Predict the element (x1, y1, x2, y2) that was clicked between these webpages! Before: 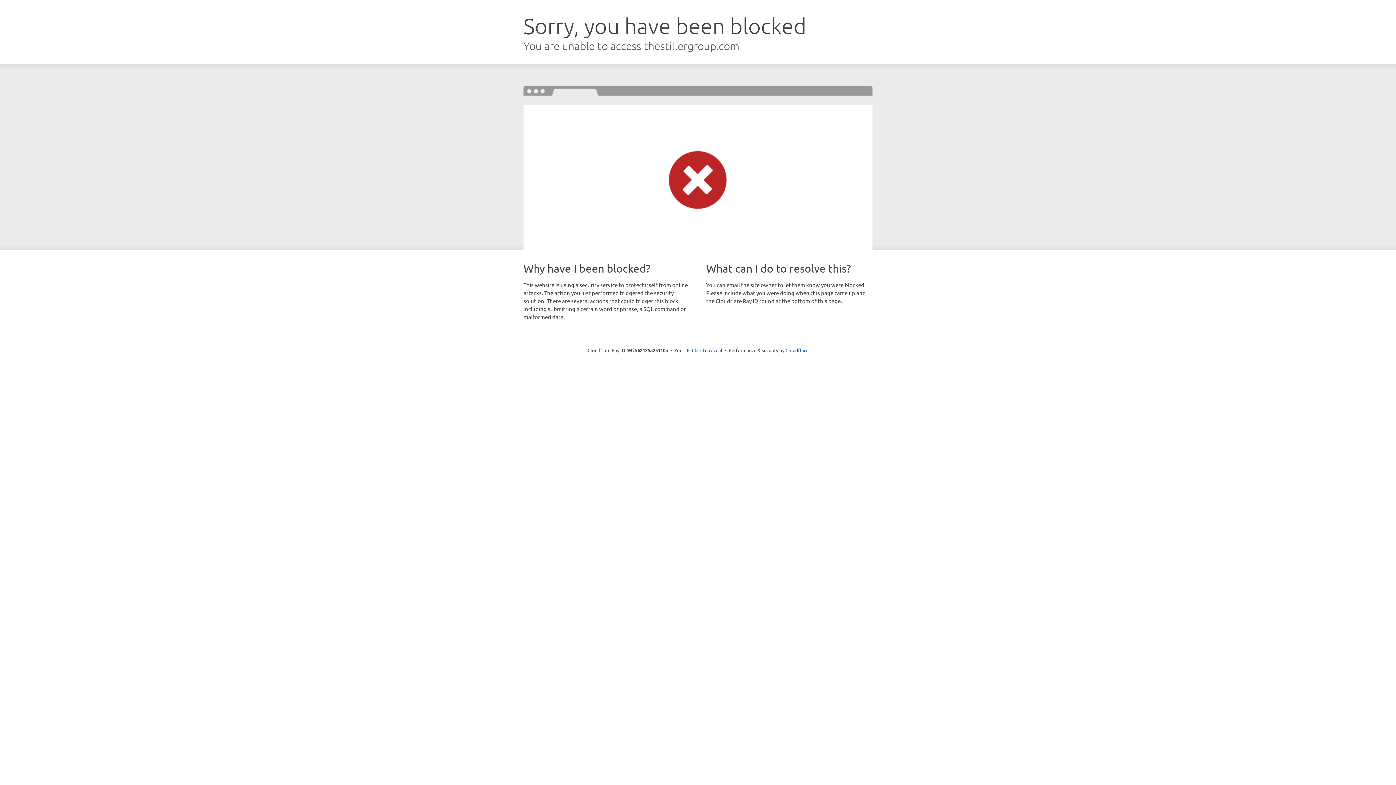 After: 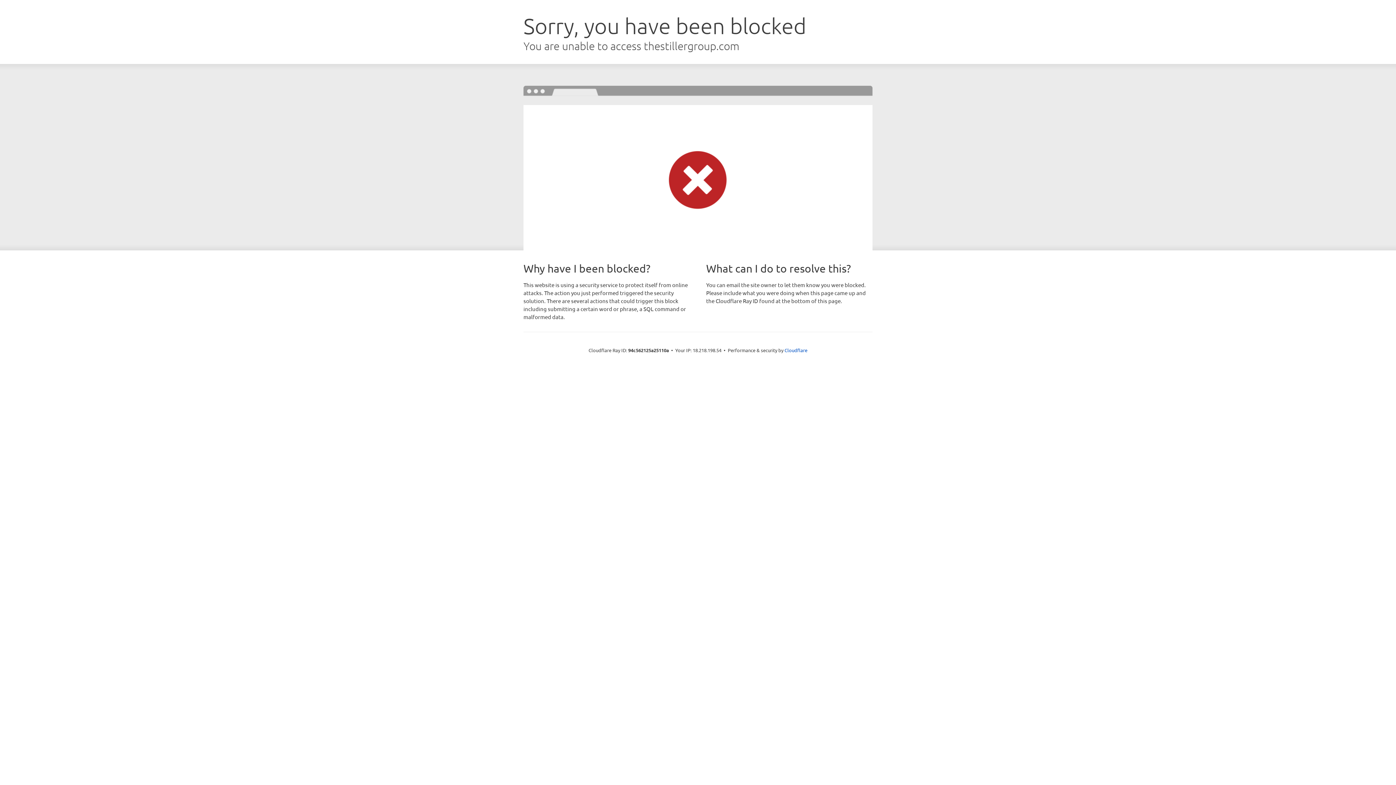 Action: label: Click to reveal bbox: (692, 346, 722, 353)